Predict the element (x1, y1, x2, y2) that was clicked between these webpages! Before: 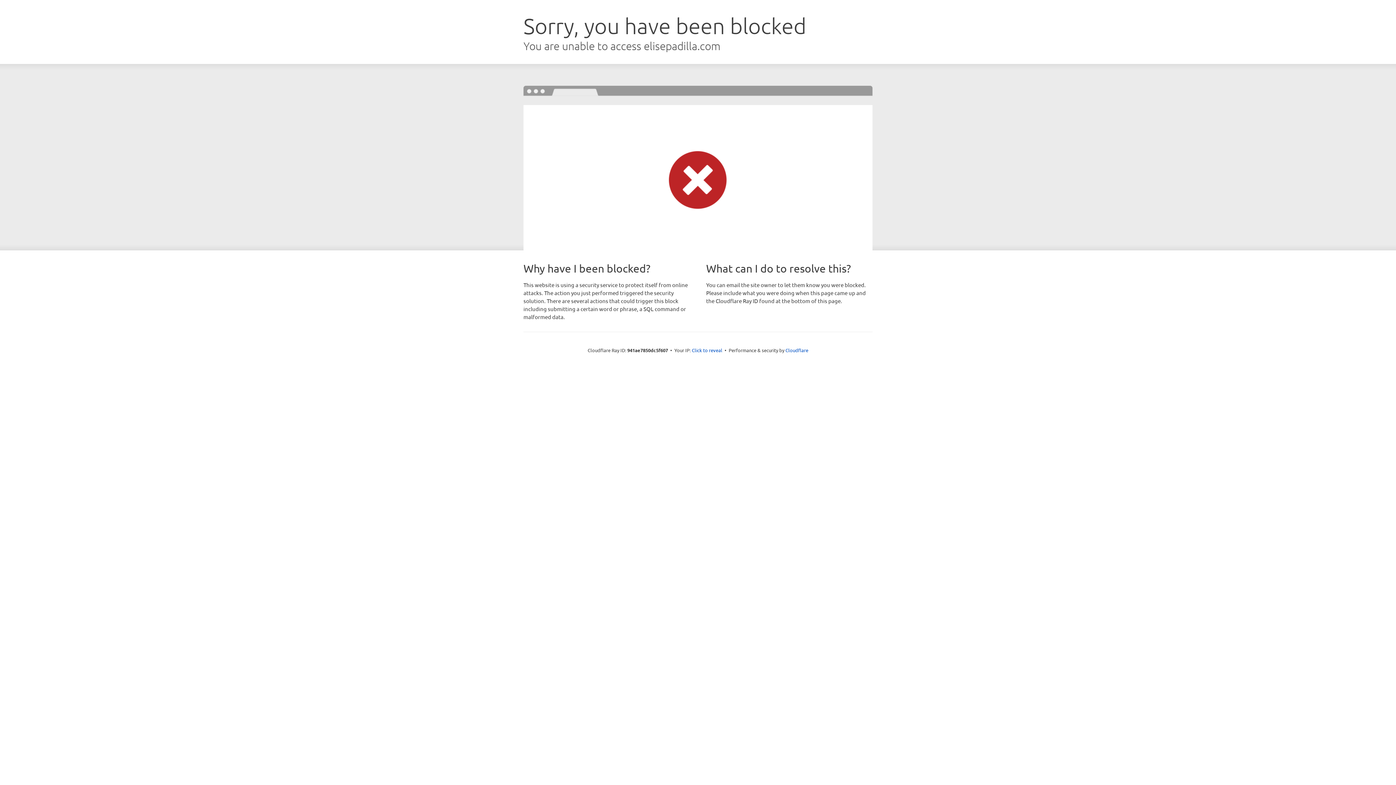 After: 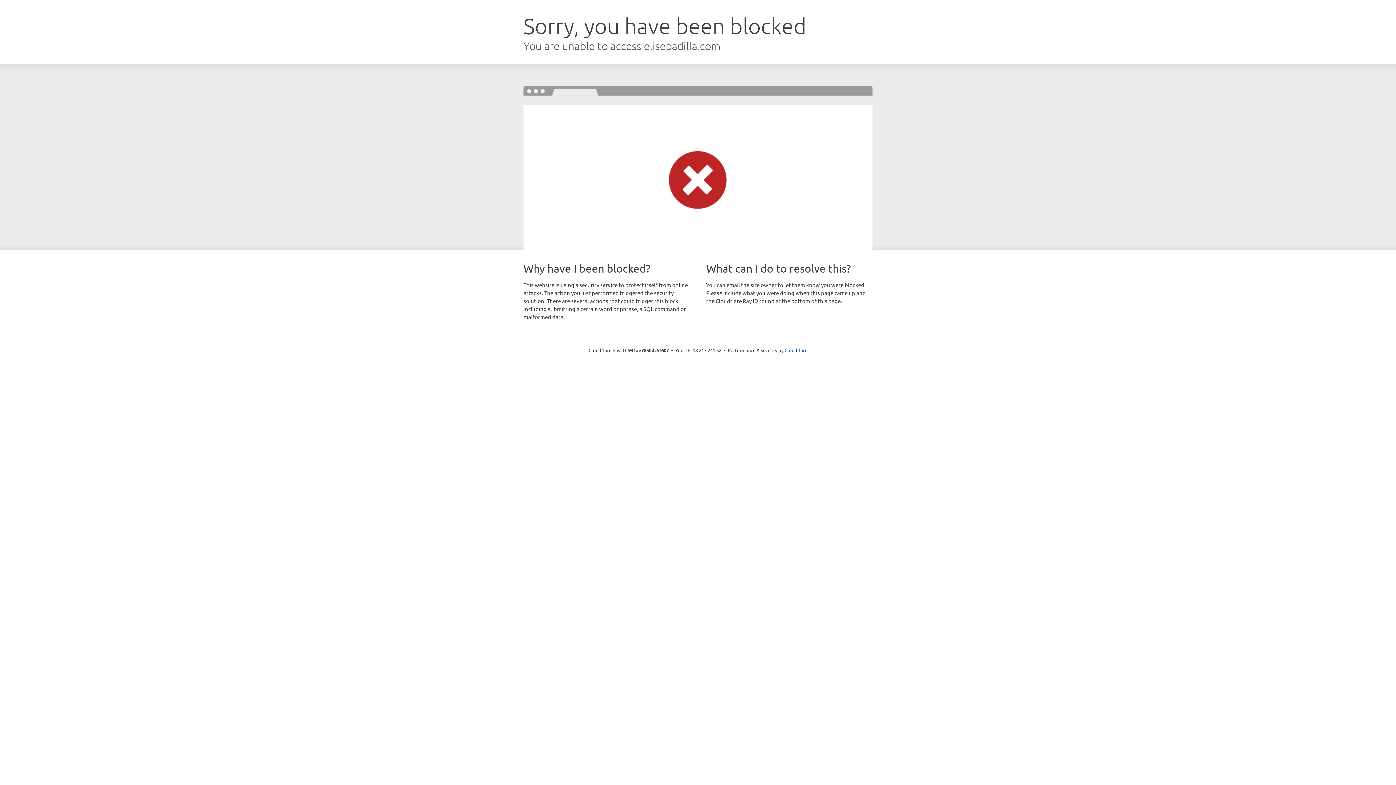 Action: label: Click to reveal bbox: (692, 346, 722, 353)